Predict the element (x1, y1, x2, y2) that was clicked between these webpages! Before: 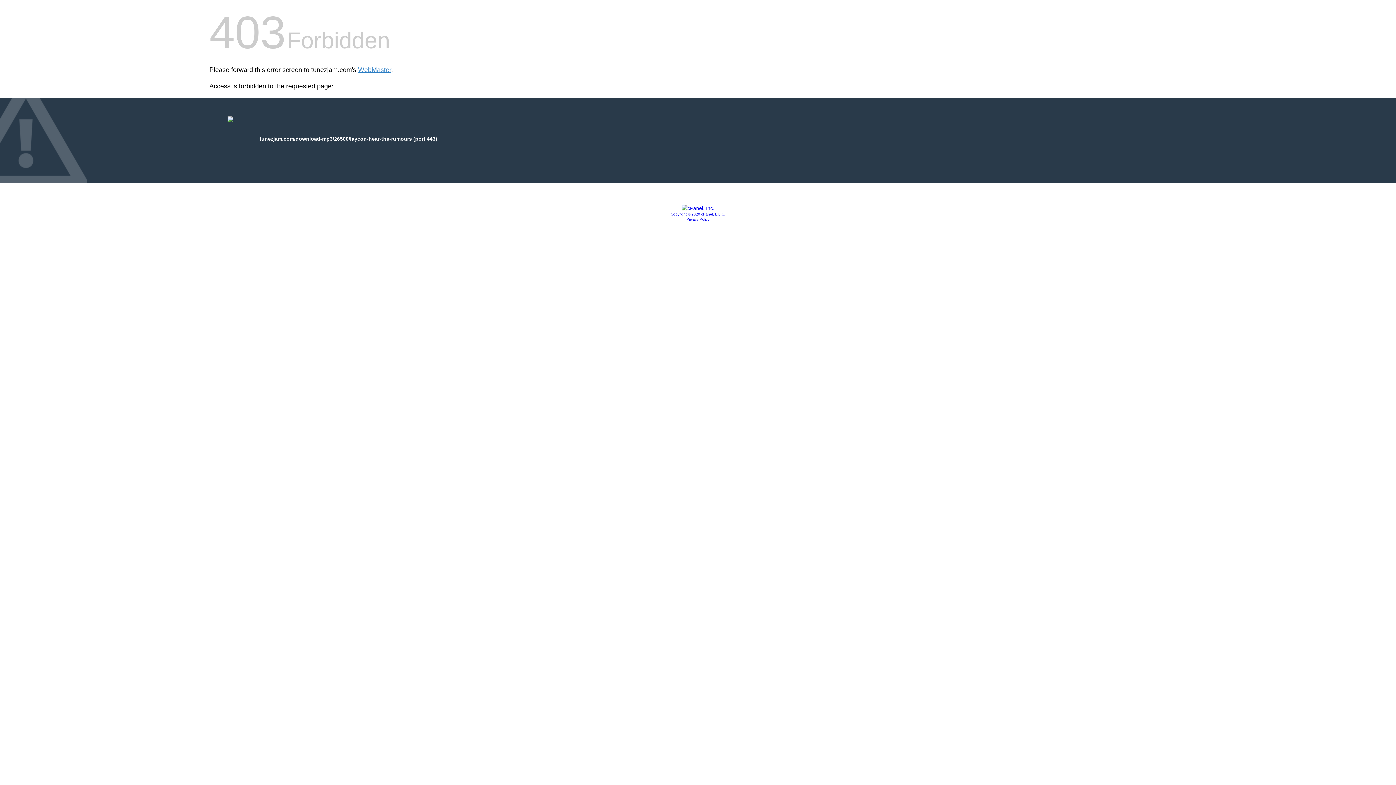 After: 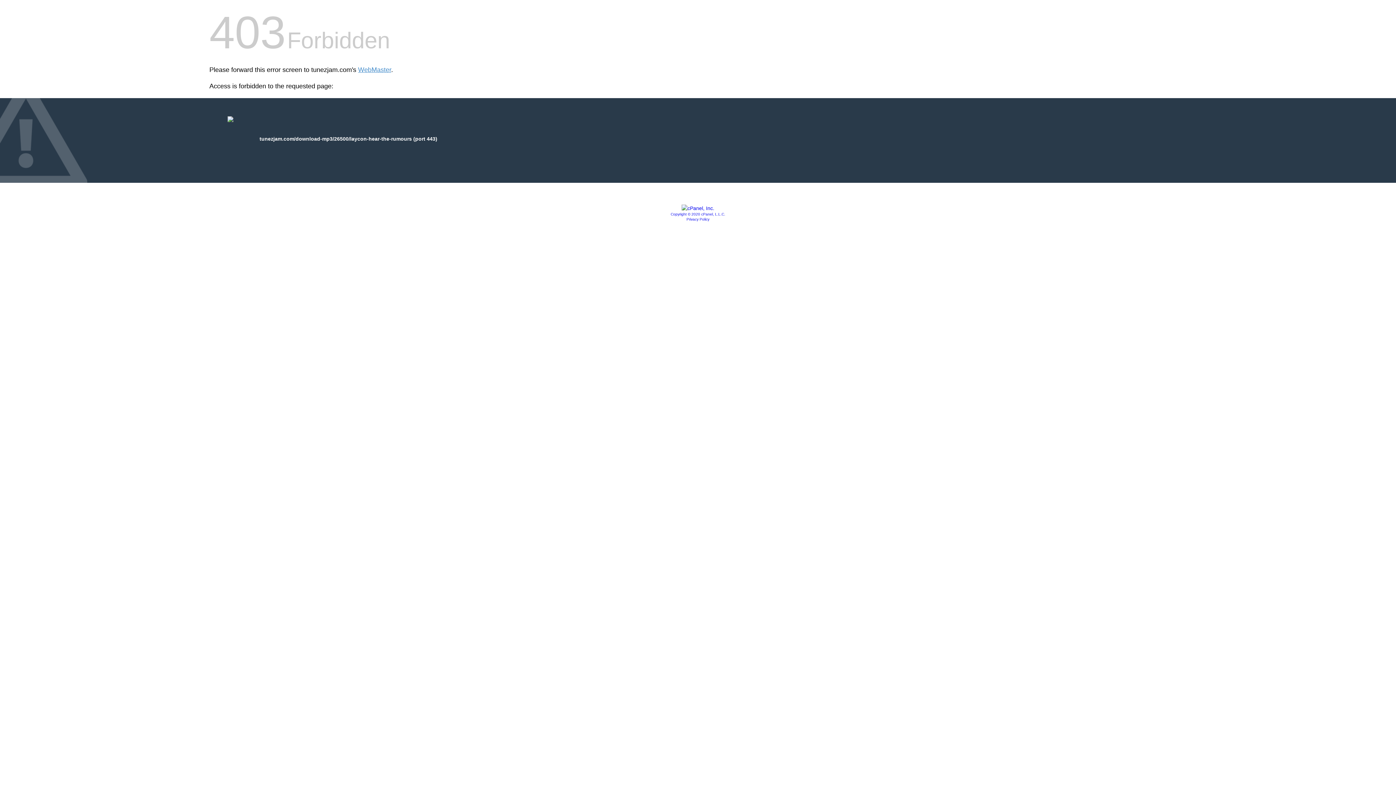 Action: bbox: (670, 212, 725, 216) label: Copyright © 2020 cPanel, L.L.C.